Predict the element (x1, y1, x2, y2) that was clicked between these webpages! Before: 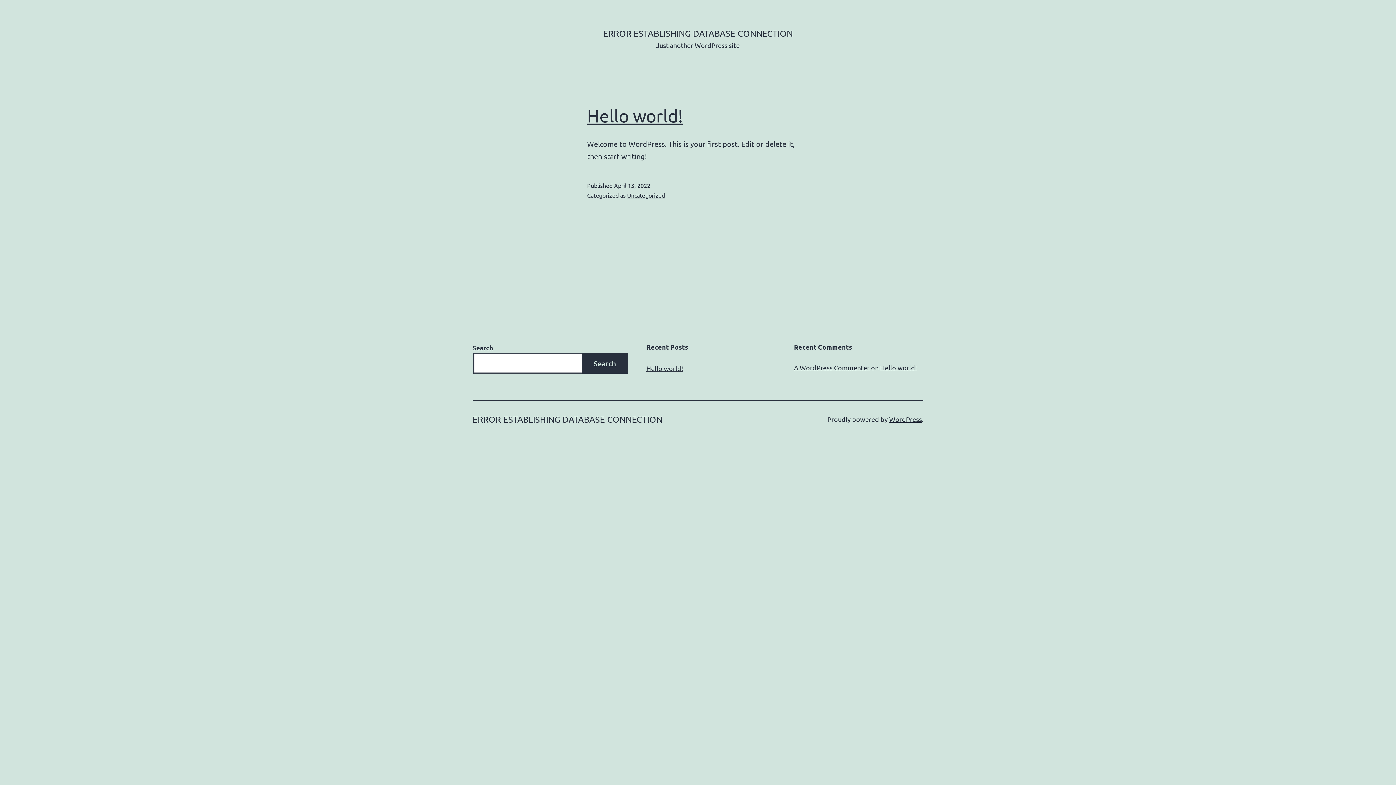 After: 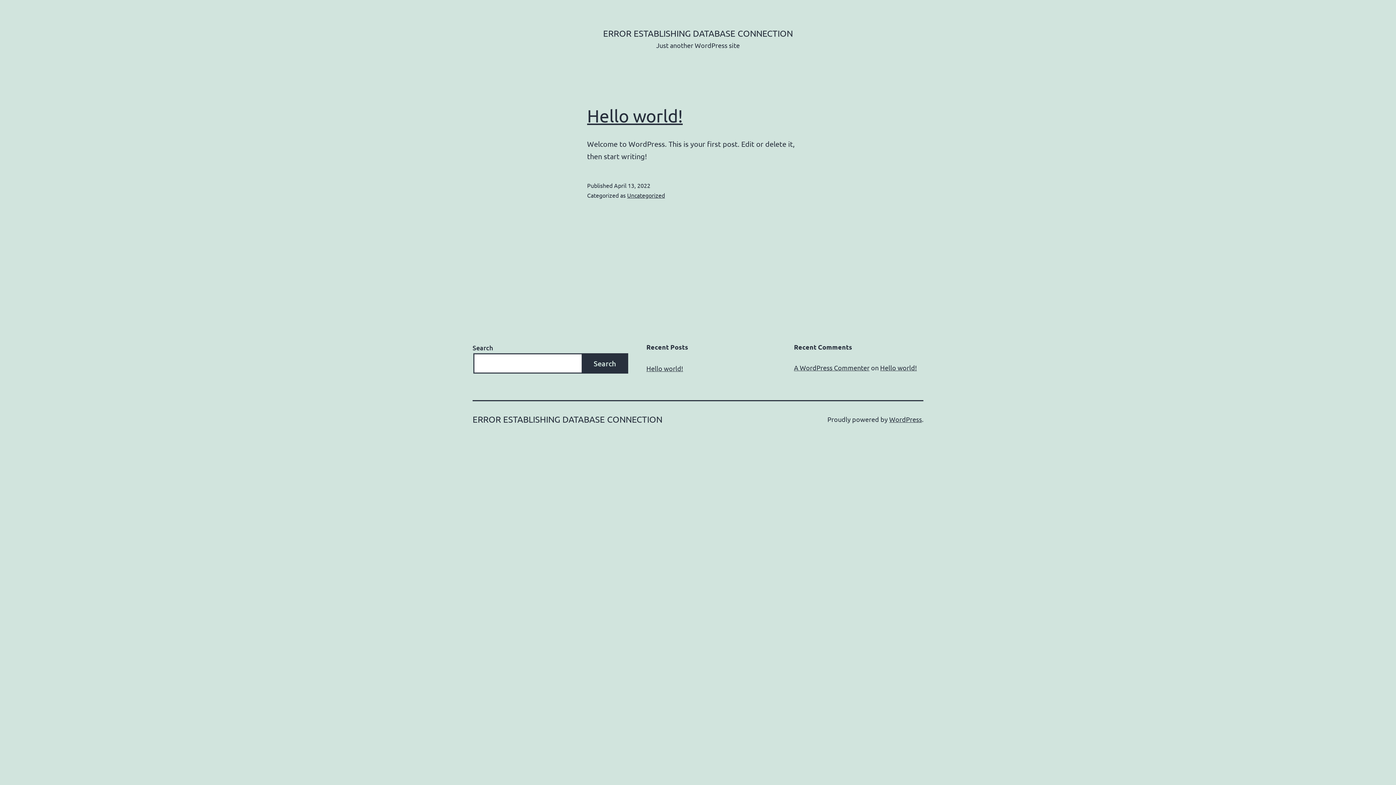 Action: label: Uncategorized bbox: (627, 191, 665, 198)